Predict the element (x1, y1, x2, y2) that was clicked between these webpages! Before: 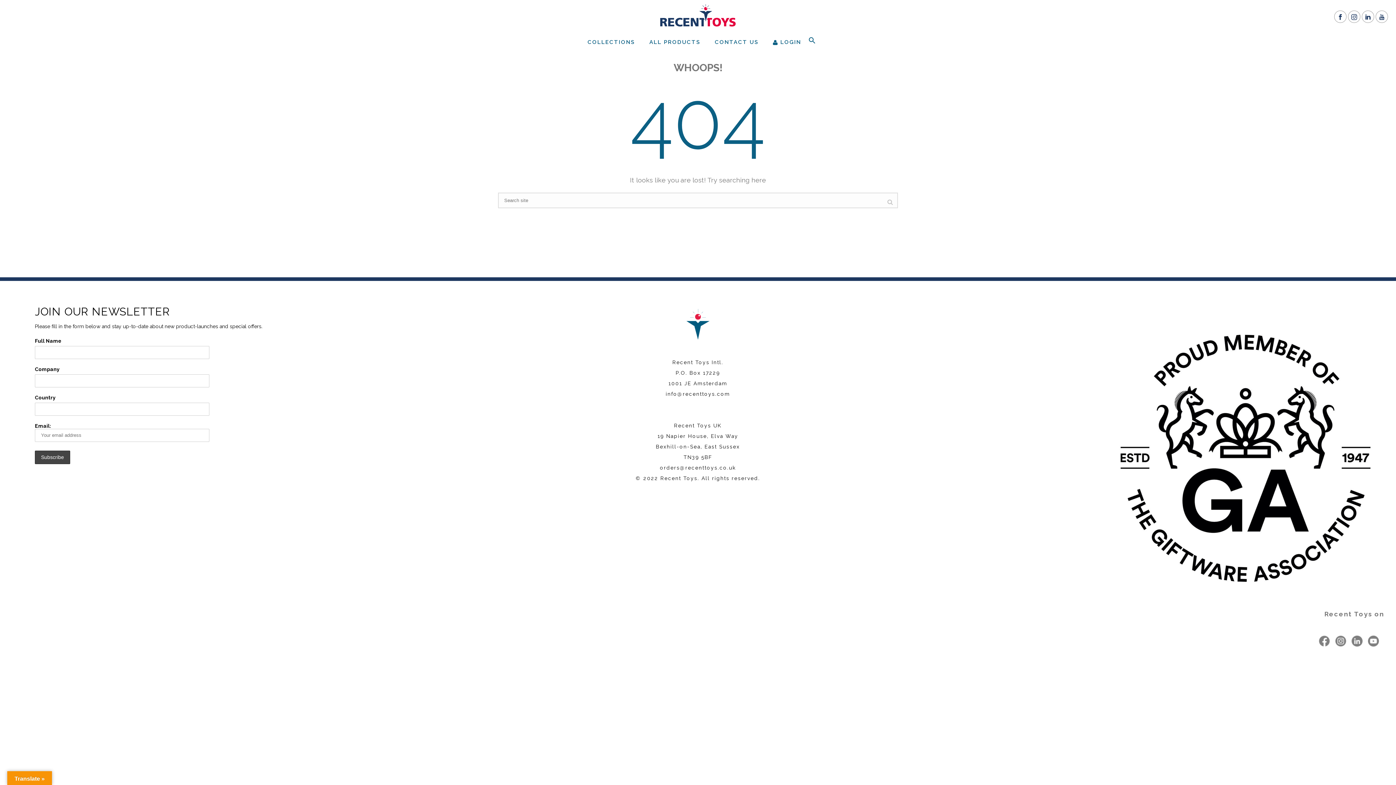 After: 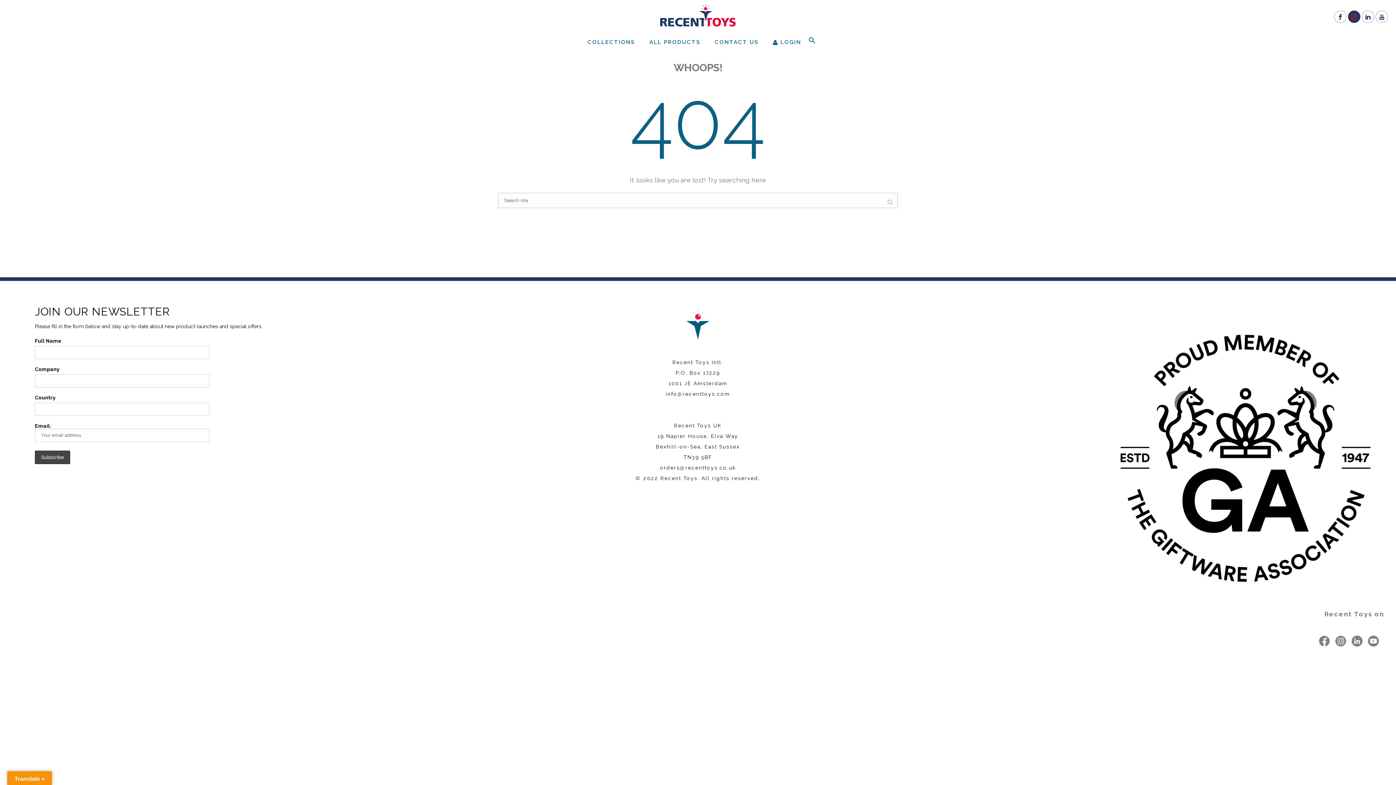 Action: bbox: (1348, 10, 1360, 22)